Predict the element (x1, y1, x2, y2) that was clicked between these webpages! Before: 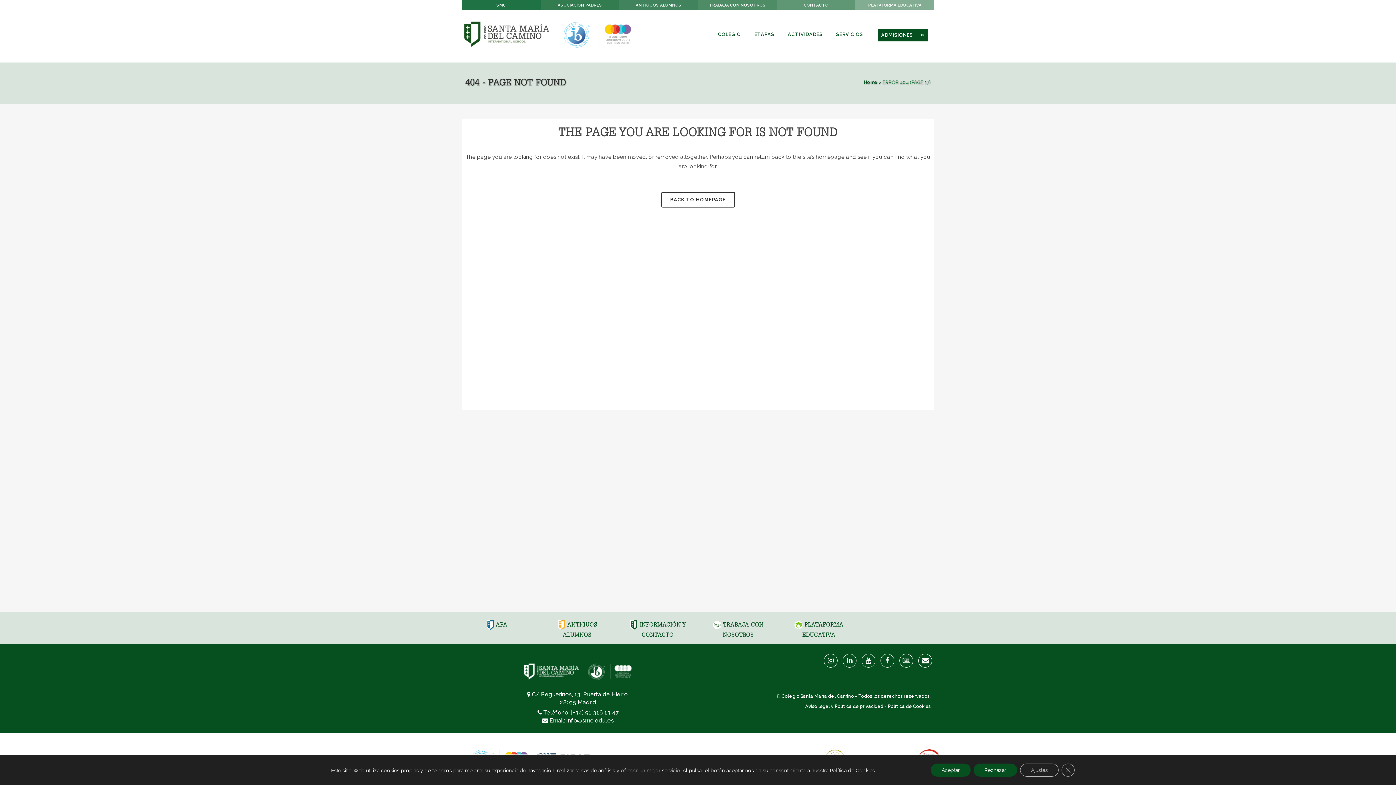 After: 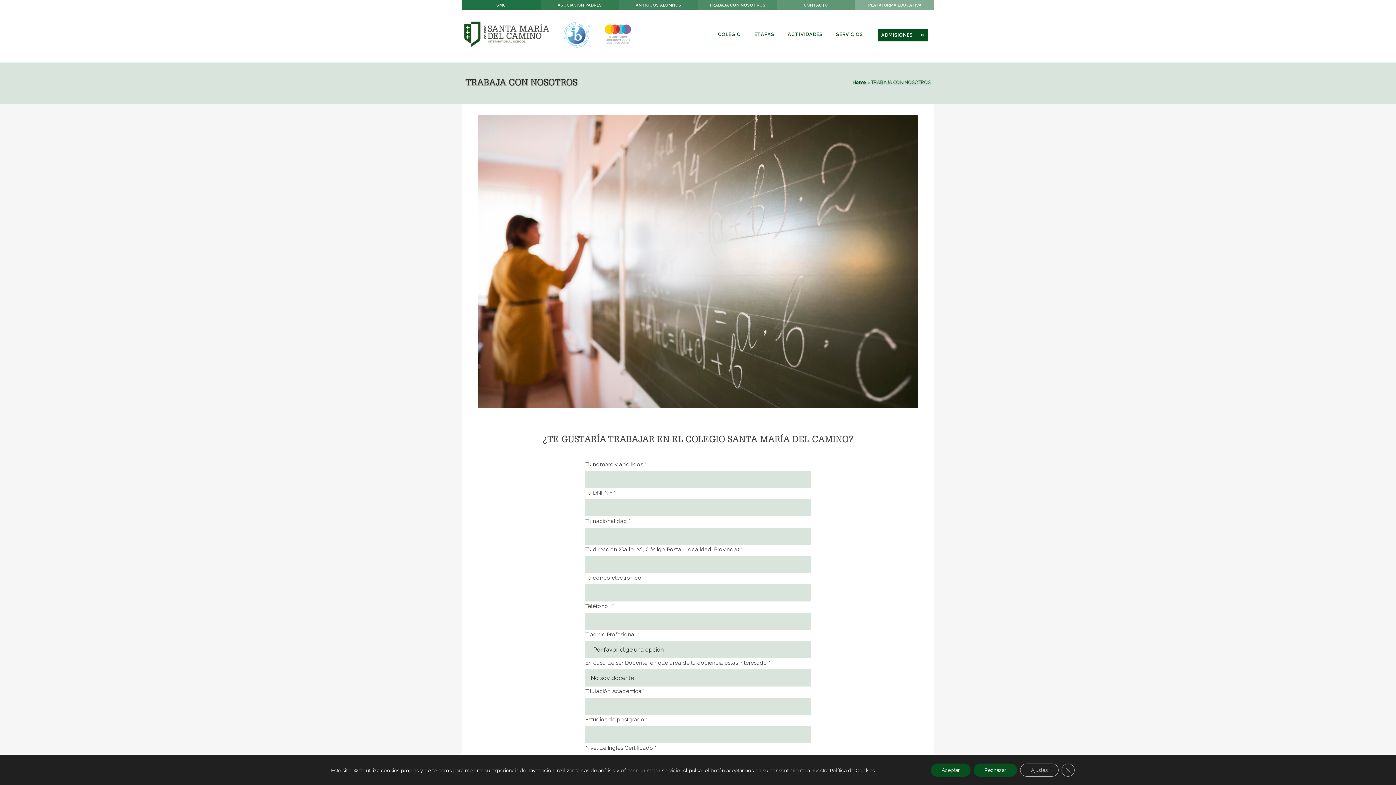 Action: label: TRABAJA CON NOSOTROS bbox: (698, 0, 776, 7)